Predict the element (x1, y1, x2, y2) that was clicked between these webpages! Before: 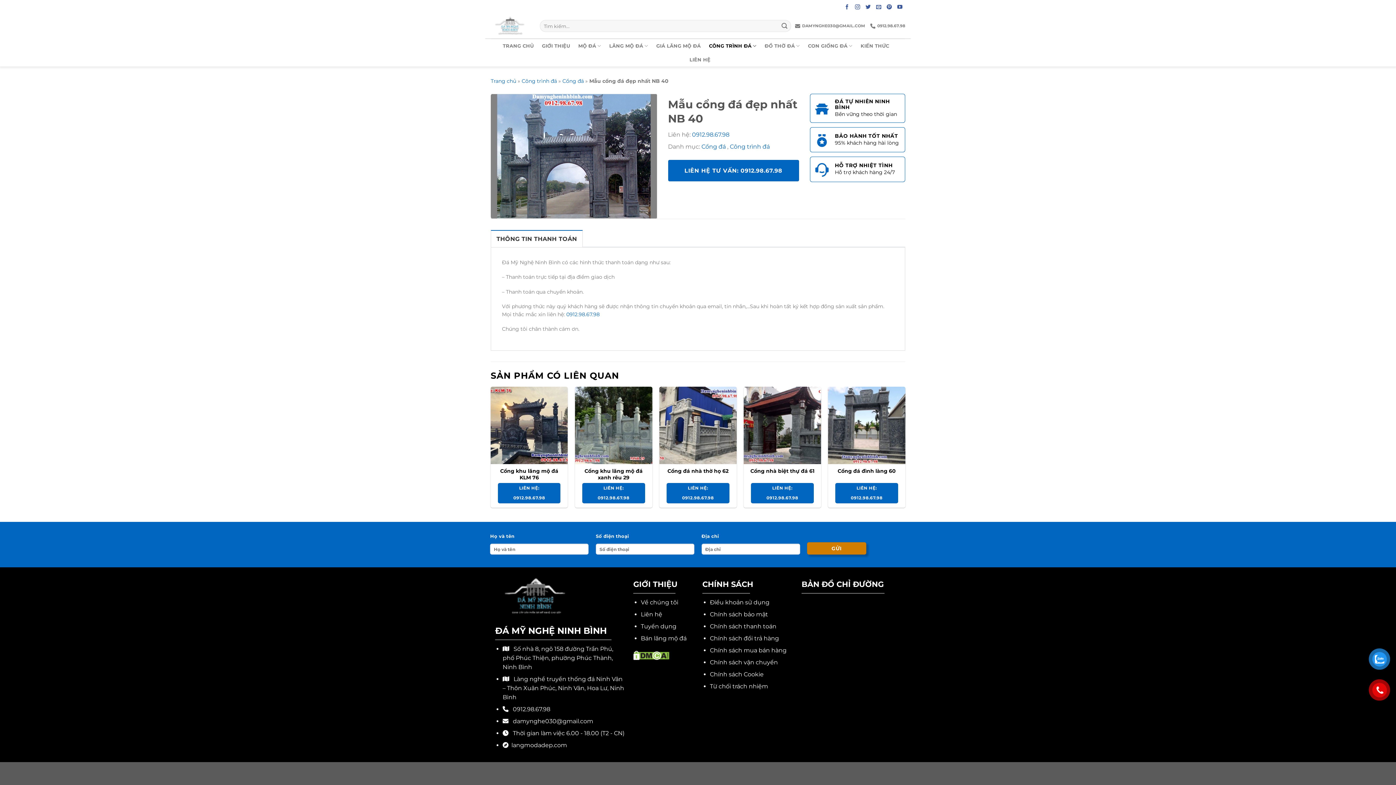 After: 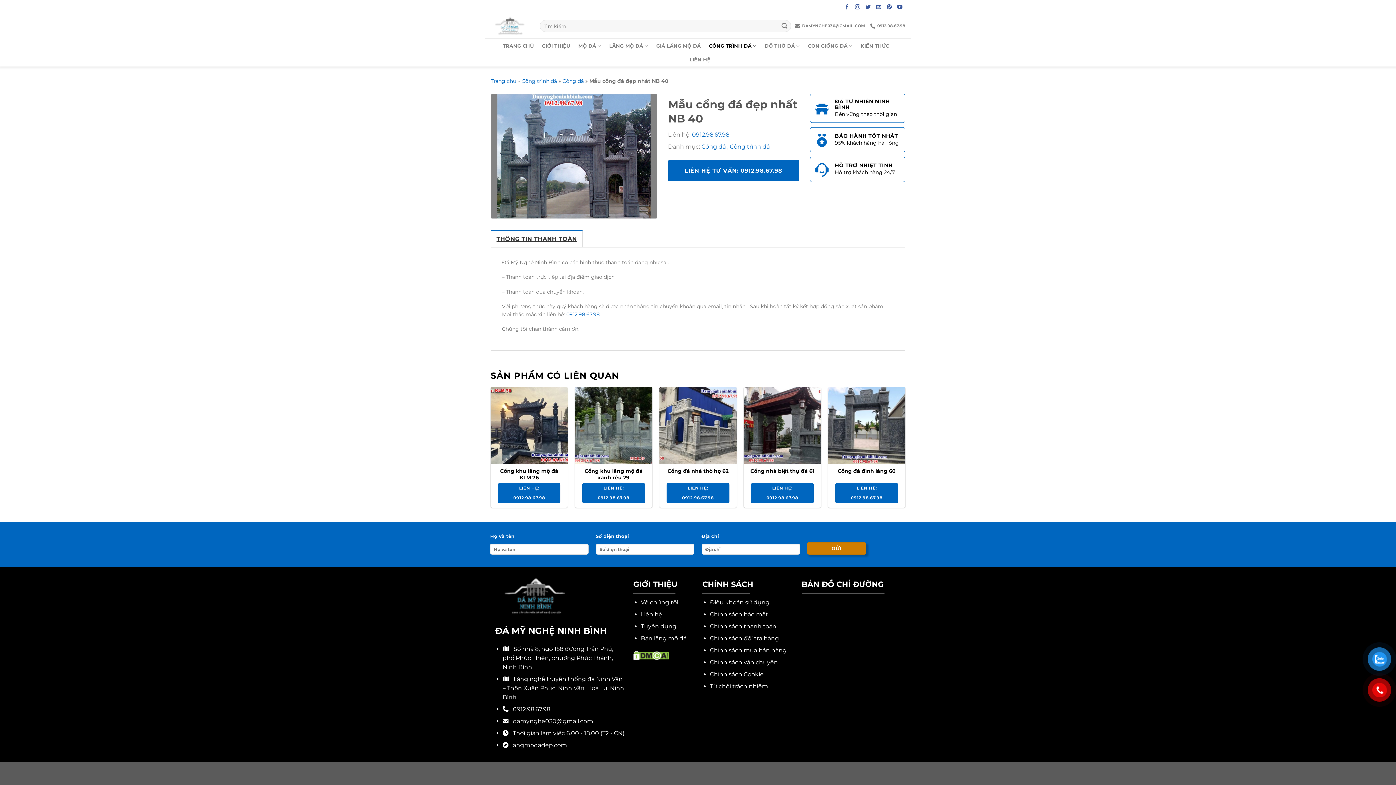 Action: label: THÔNG TIN THANH TOÁN bbox: (490, 230, 582, 247)